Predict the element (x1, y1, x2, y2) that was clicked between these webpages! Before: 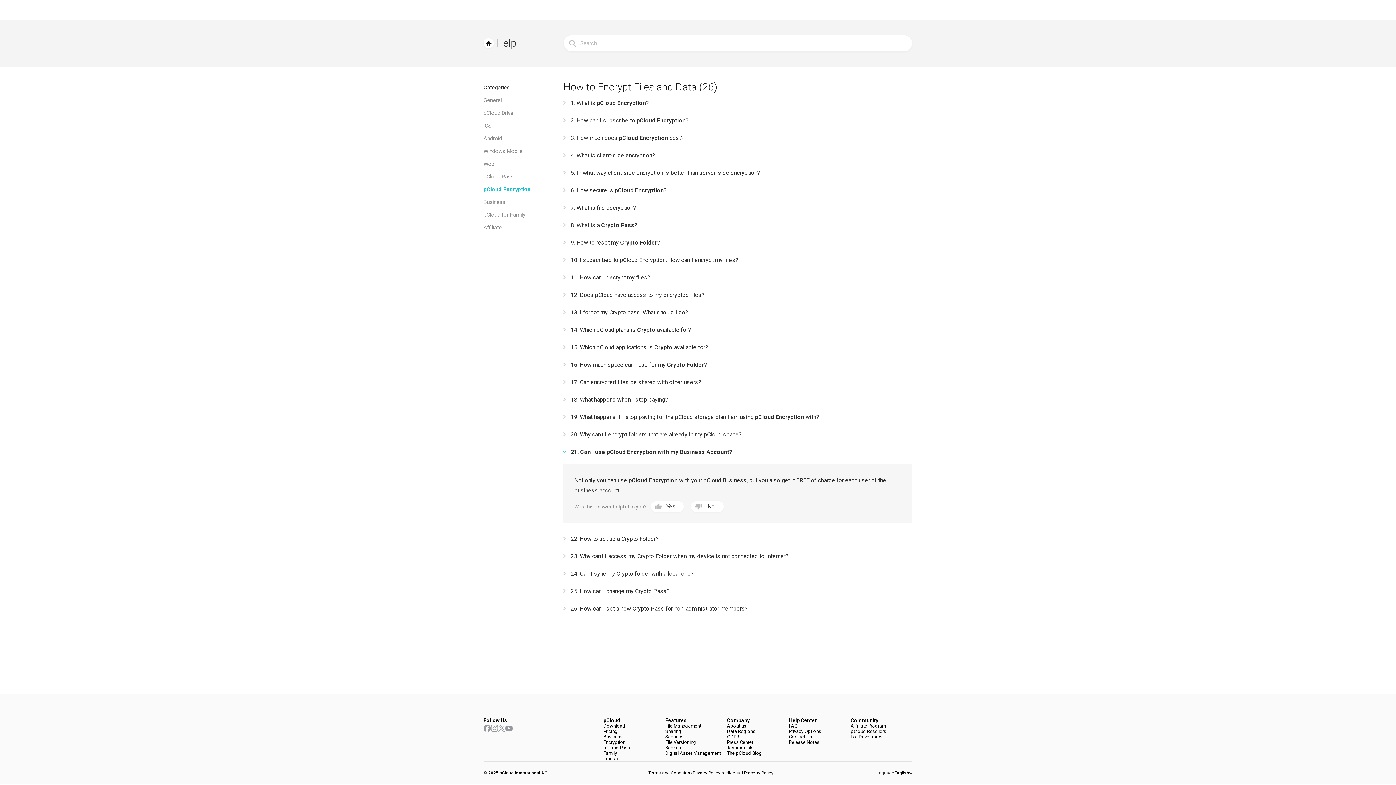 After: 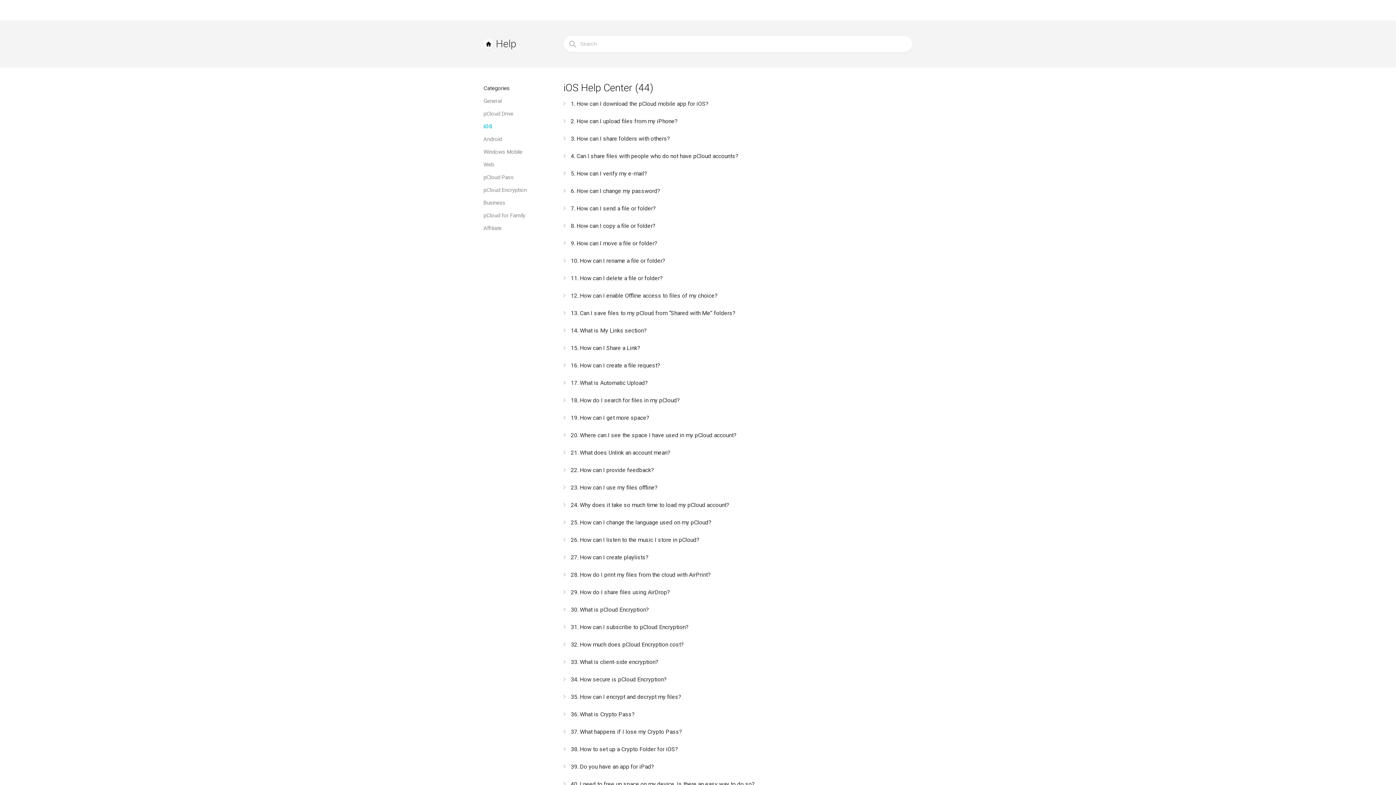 Action: bbox: (483, 122, 491, 129) label: iOS